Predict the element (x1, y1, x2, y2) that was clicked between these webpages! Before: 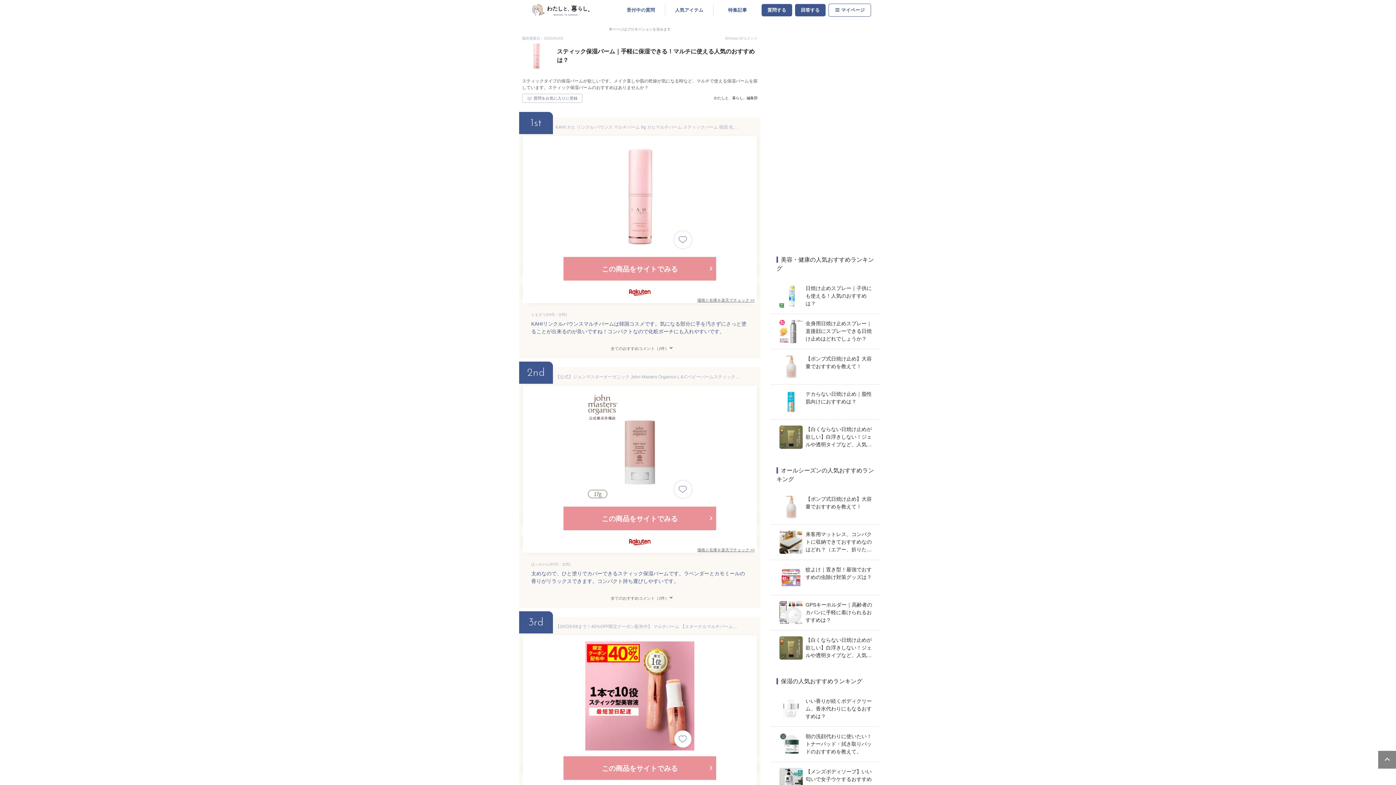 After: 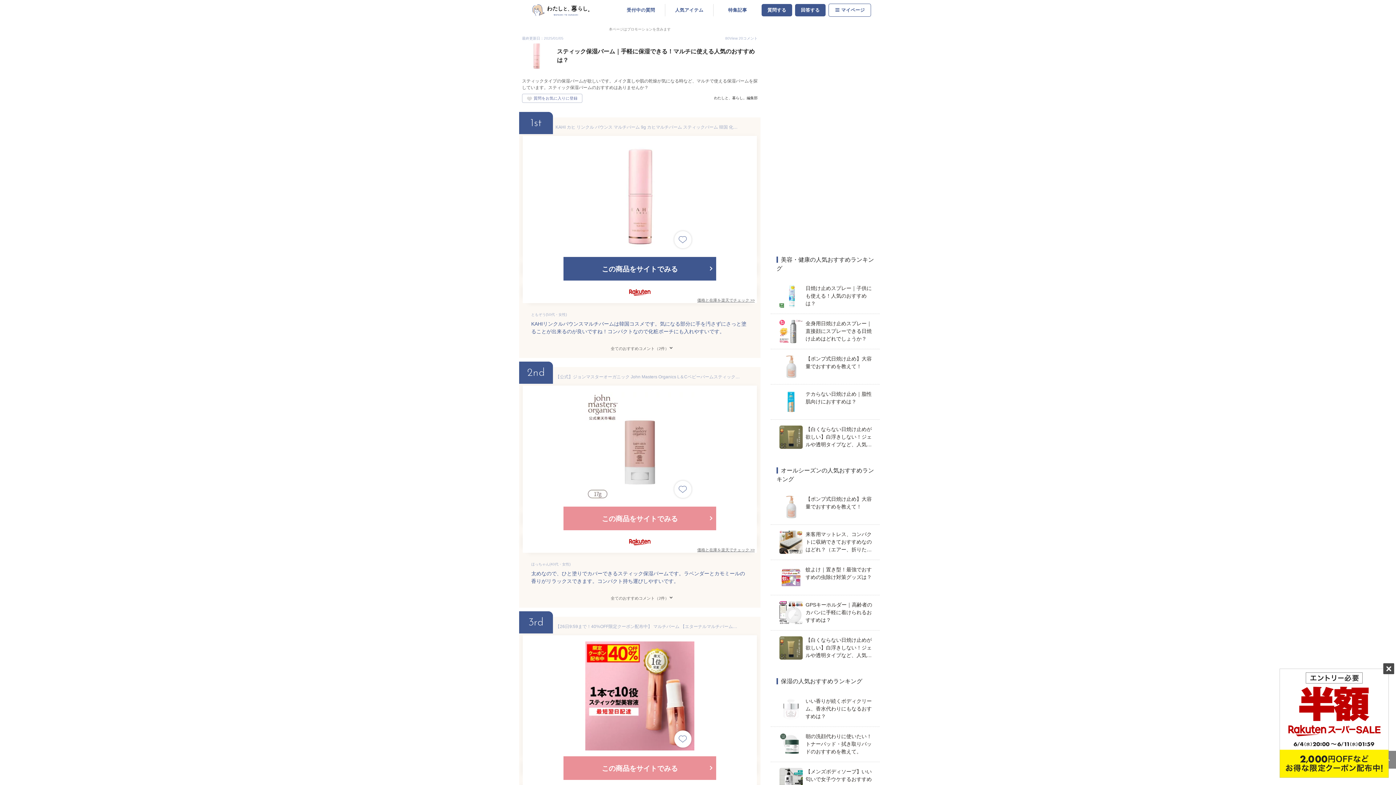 Action: bbox: (563, 257, 716, 280) label: この商品をサイトでみる